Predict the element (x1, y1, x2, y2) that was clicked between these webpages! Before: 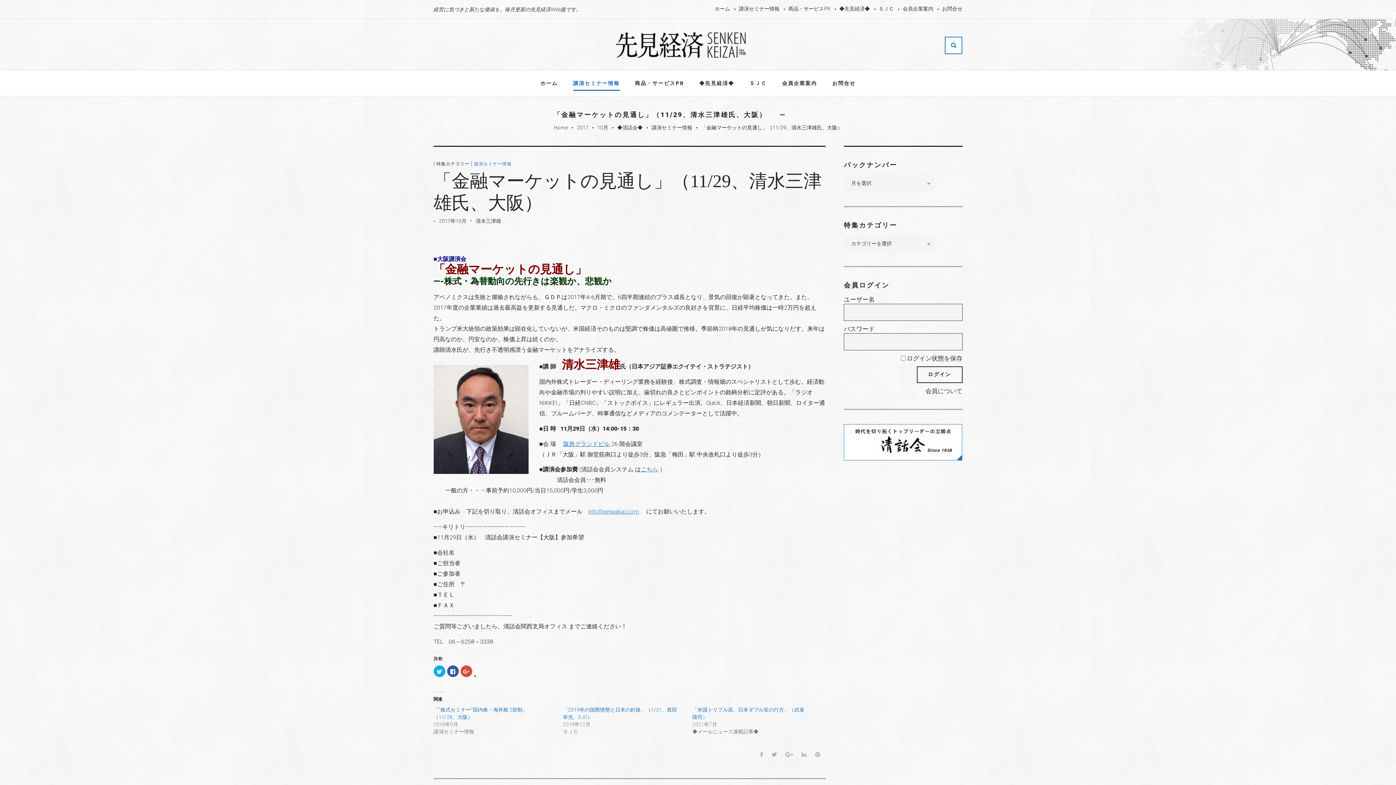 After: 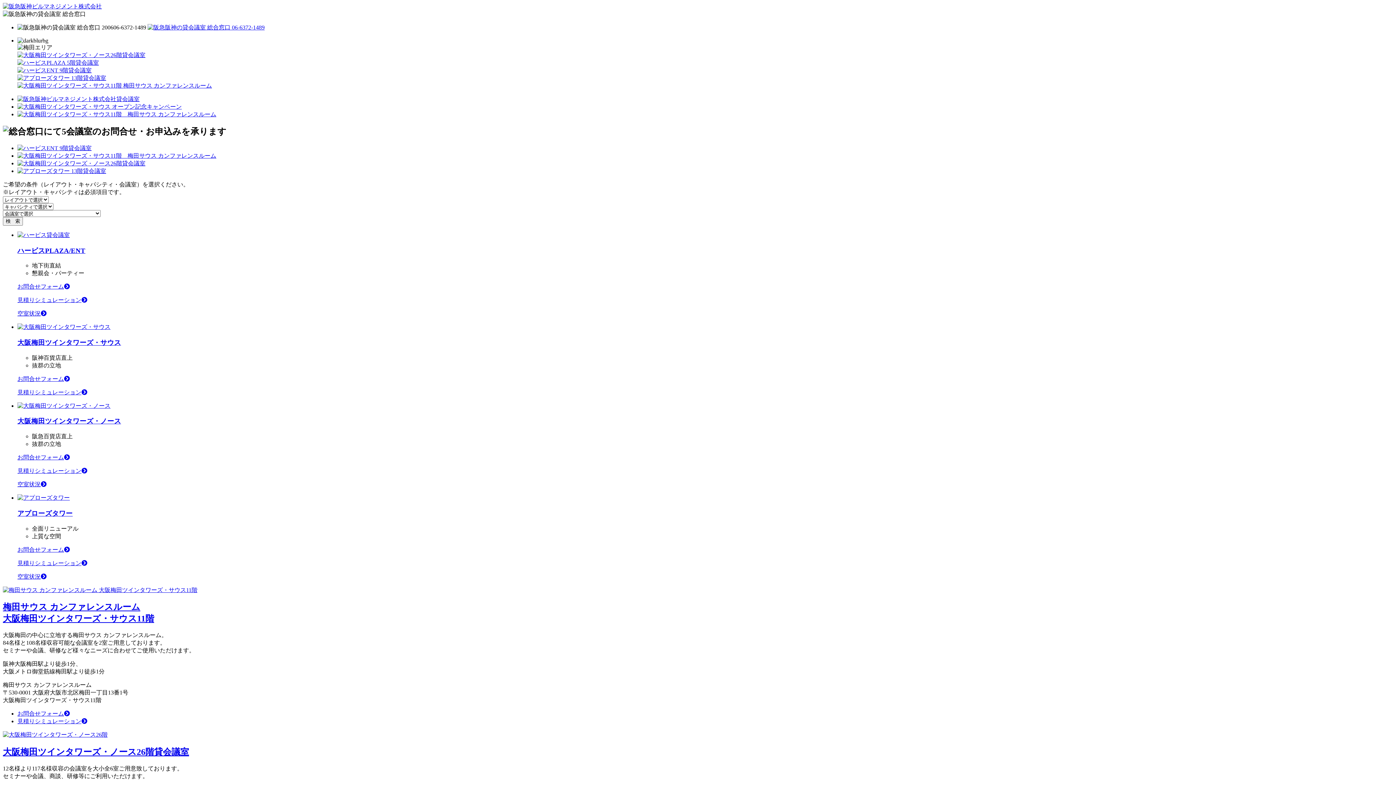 Action: bbox: (563, 440, 611, 447) label: 阪急グランドビル 